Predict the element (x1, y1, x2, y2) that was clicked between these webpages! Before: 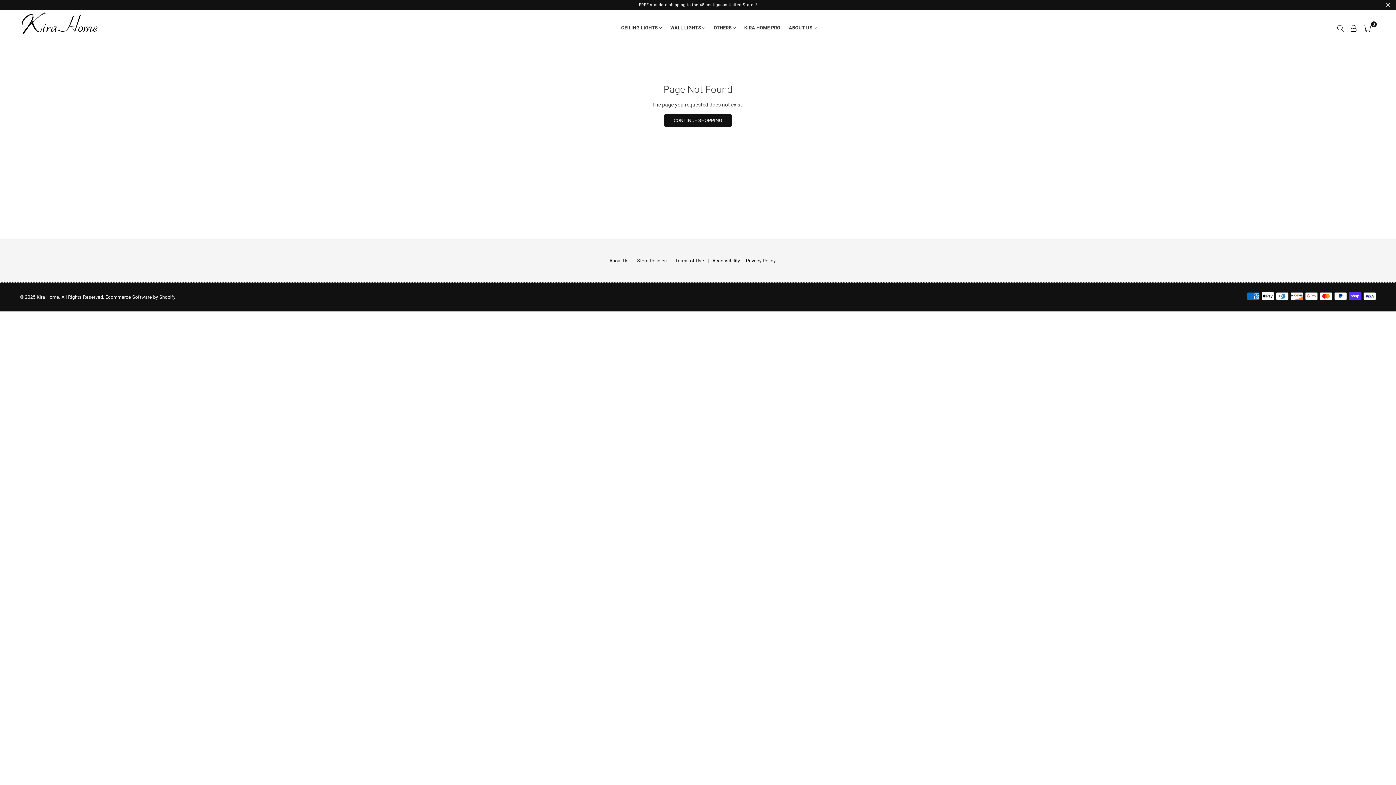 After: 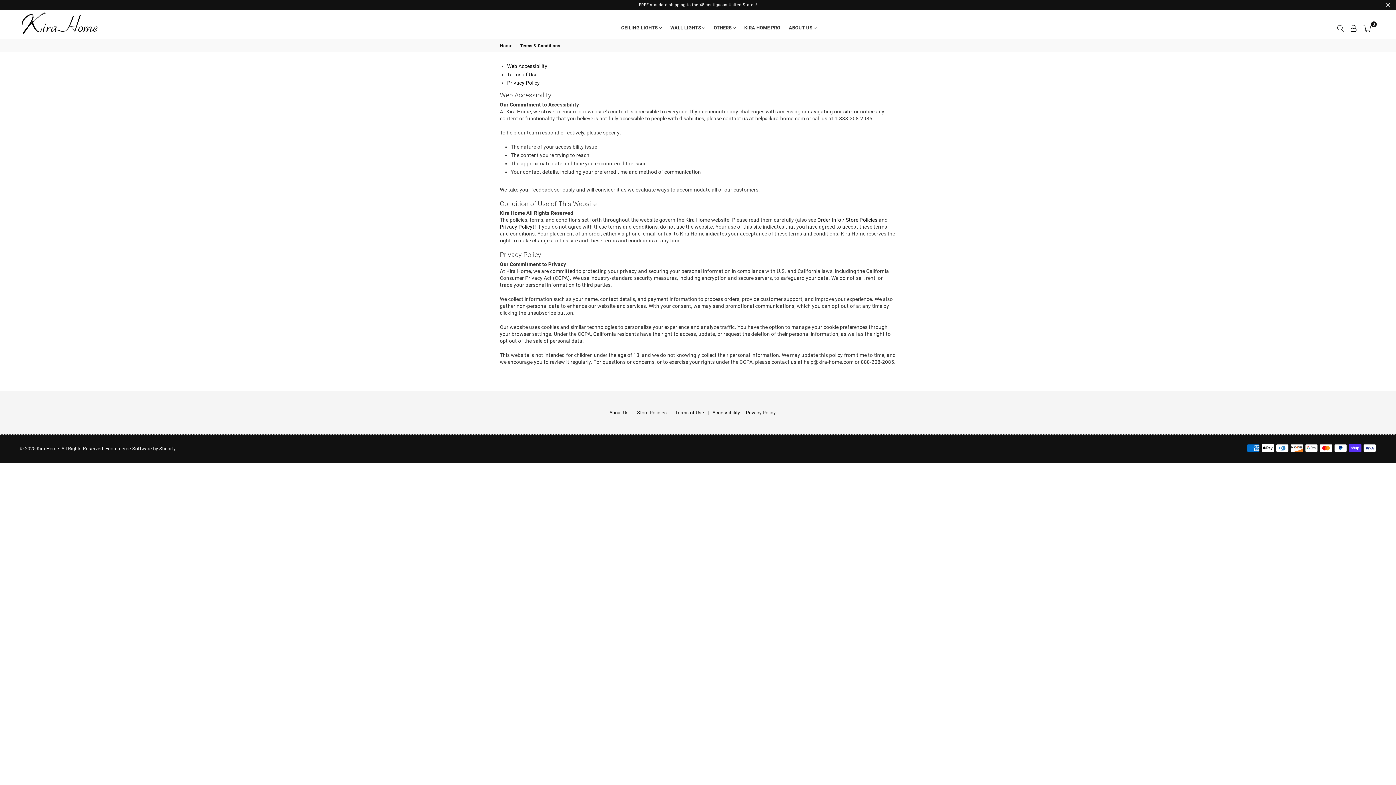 Action: label: Accessibility bbox: (712, 258, 740, 263)